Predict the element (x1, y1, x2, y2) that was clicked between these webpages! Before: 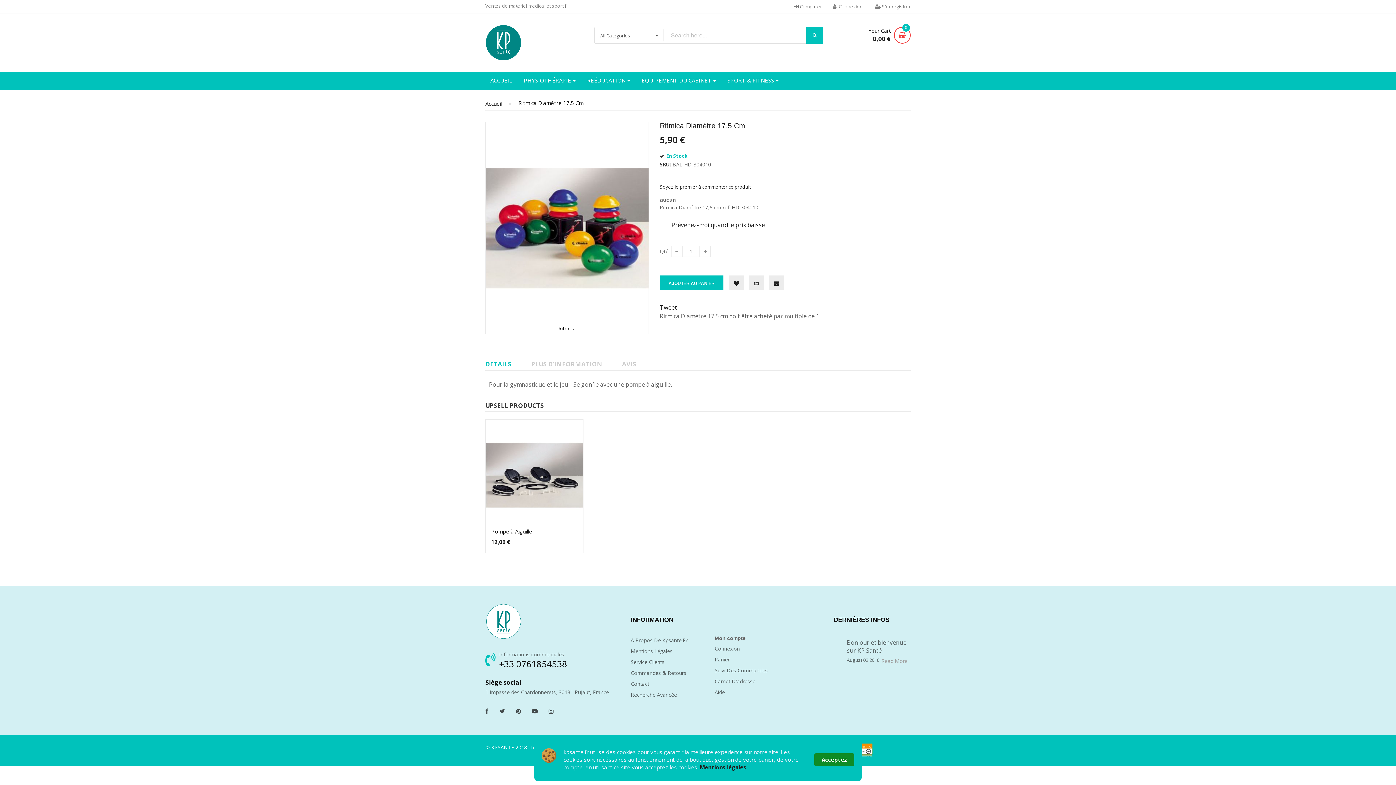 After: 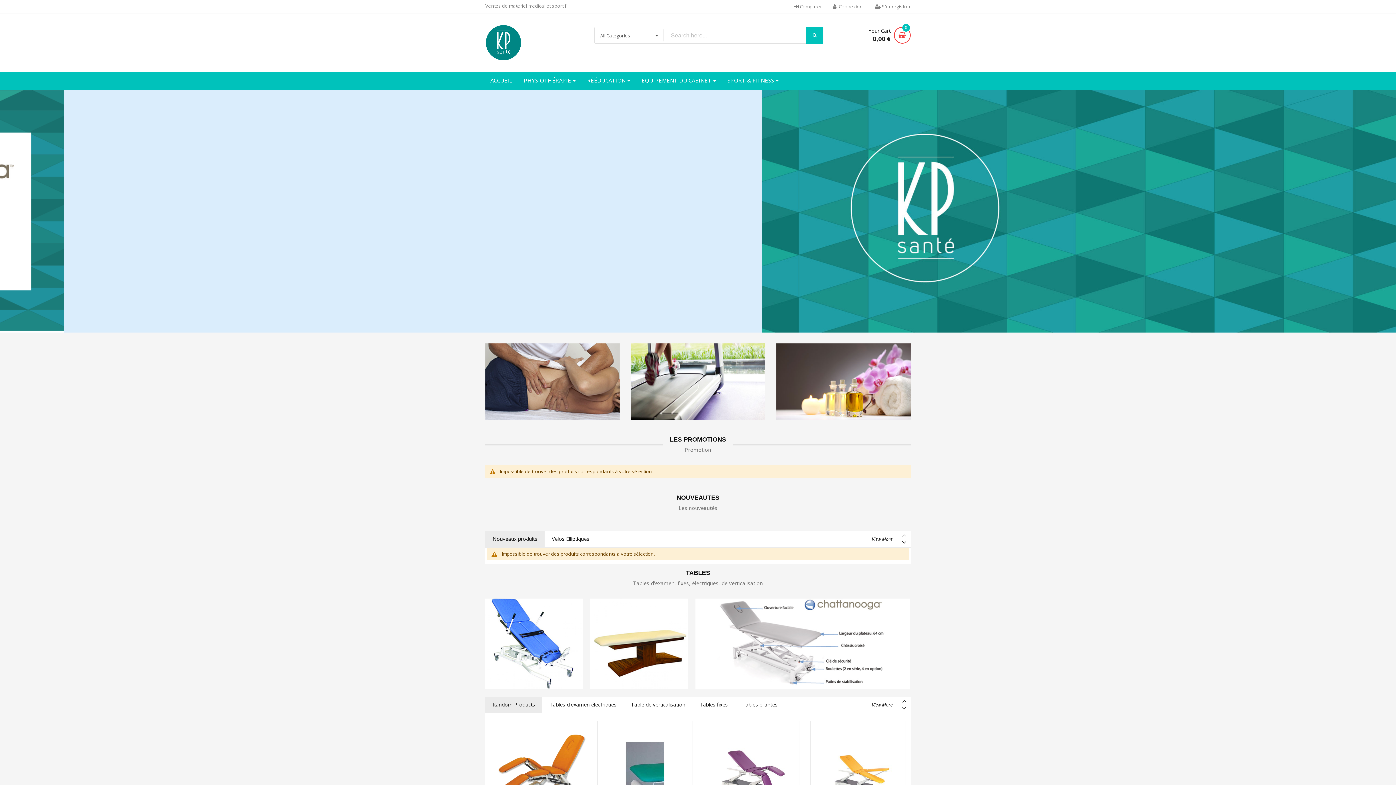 Action: bbox: (485, 603, 620, 640)